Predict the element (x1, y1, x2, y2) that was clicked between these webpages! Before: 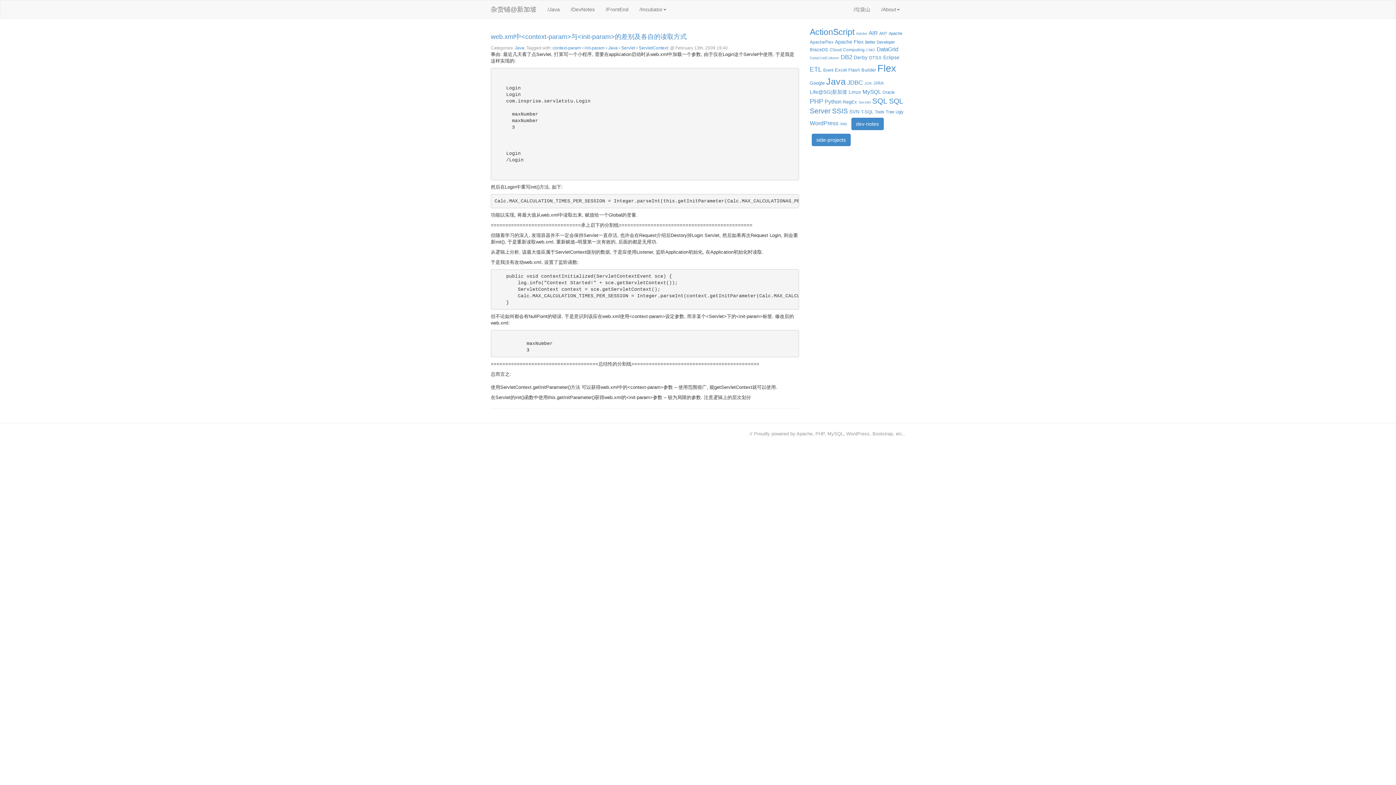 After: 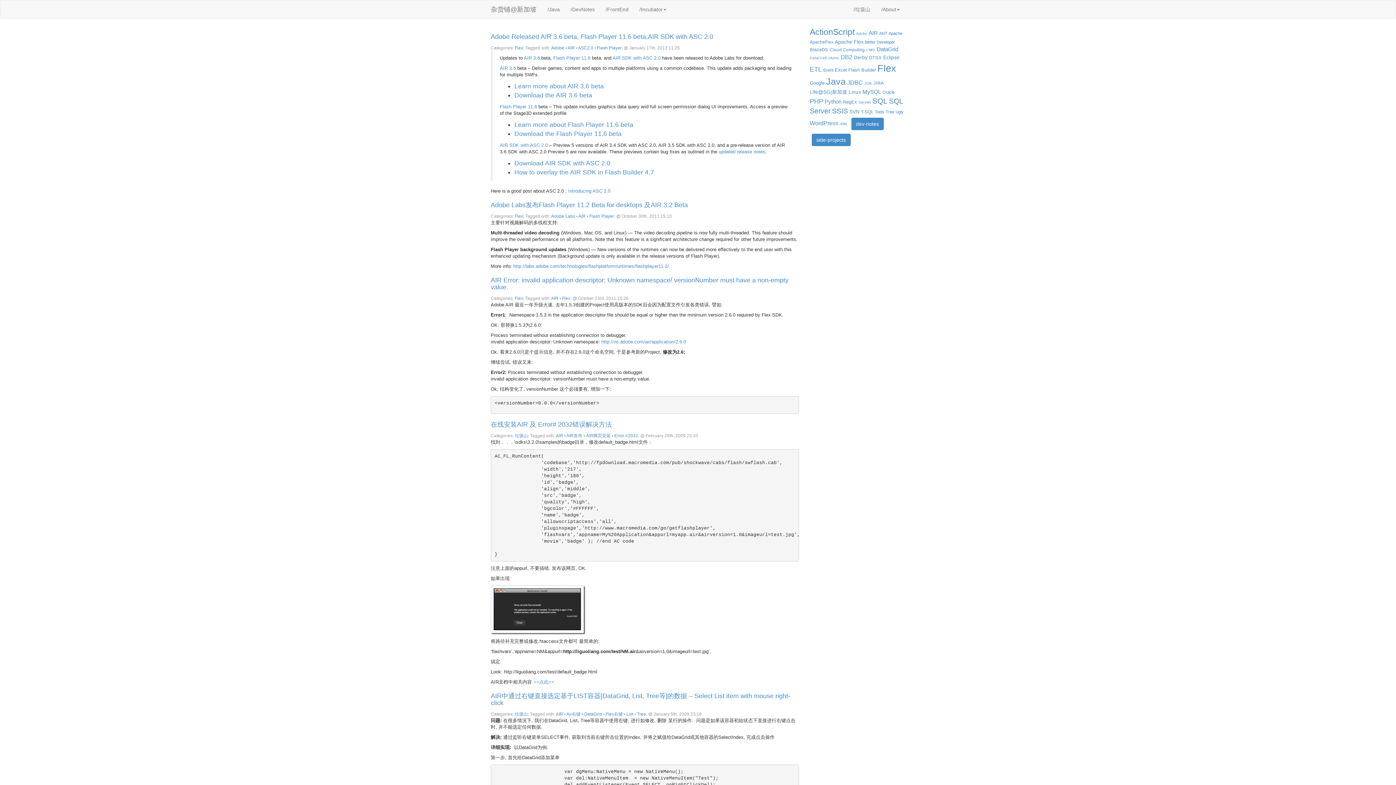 Action: bbox: (868, 29, 878, 36) label: AIR (14 items)